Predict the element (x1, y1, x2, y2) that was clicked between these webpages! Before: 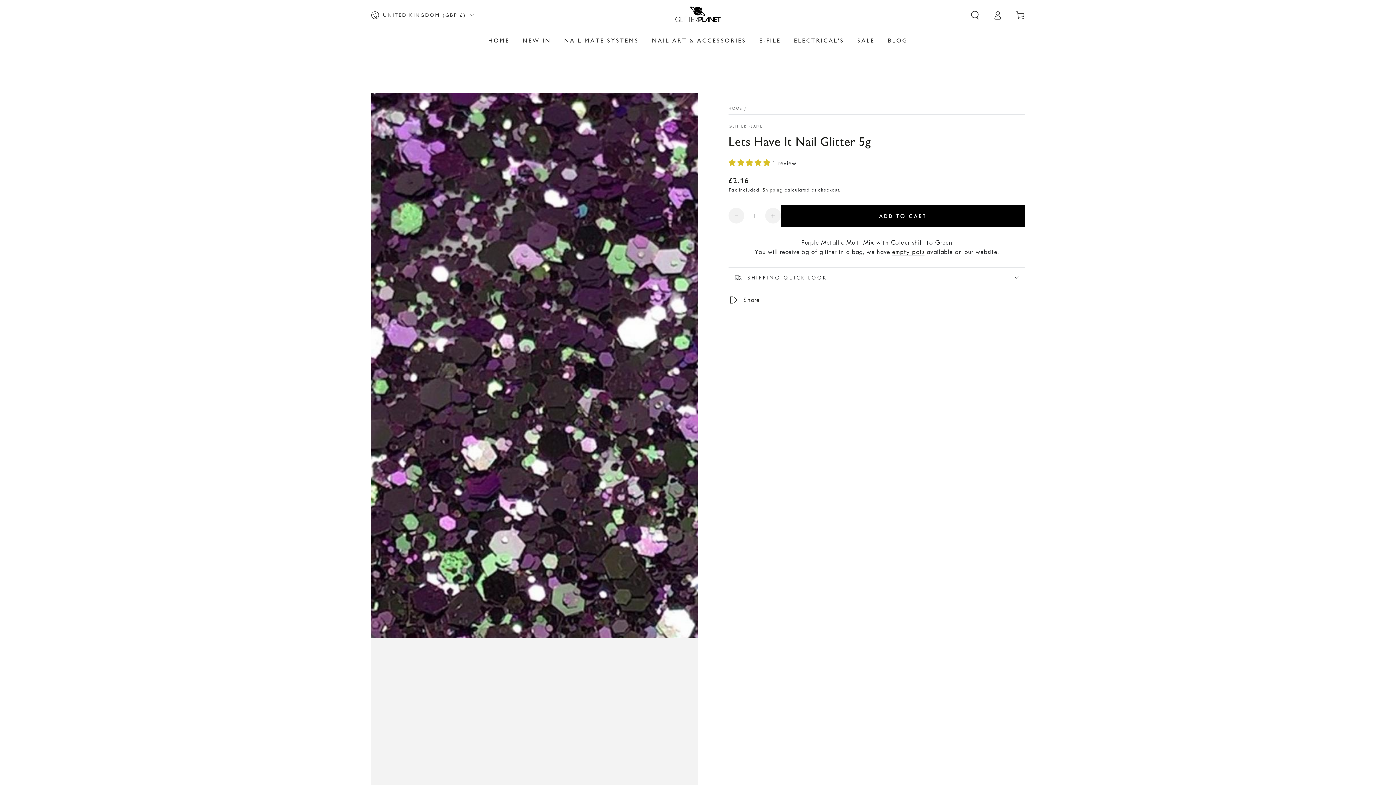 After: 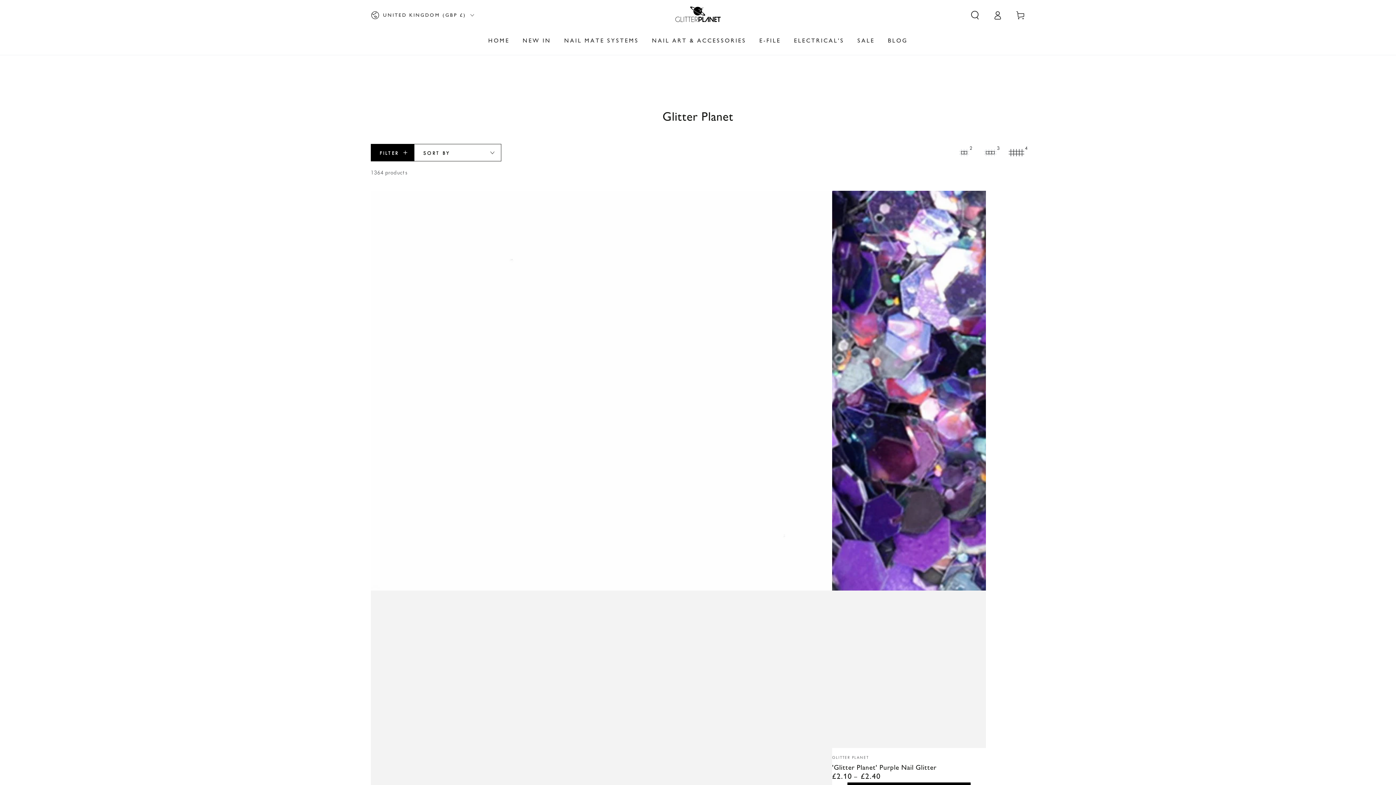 Action: bbox: (728, 123, 765, 129) label: GLITTER PLANET